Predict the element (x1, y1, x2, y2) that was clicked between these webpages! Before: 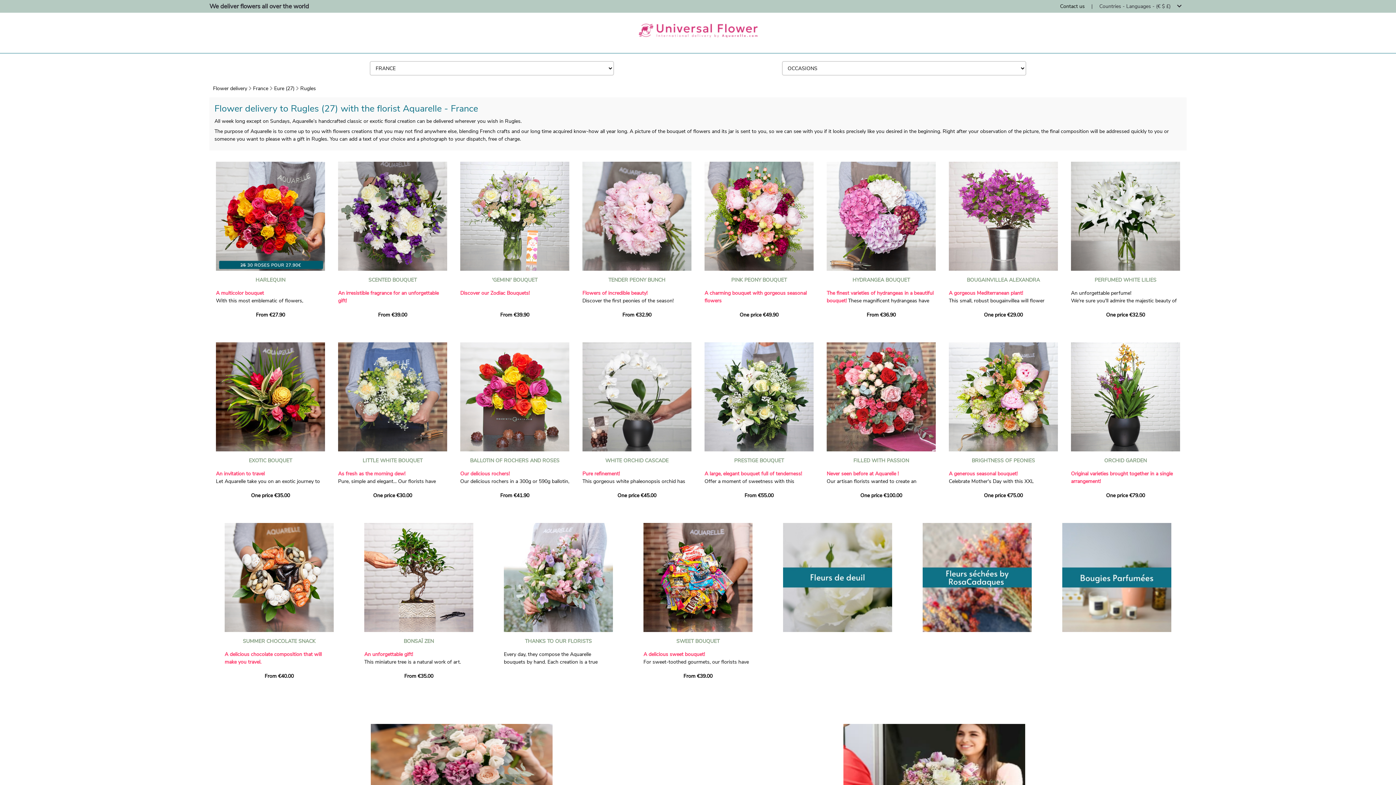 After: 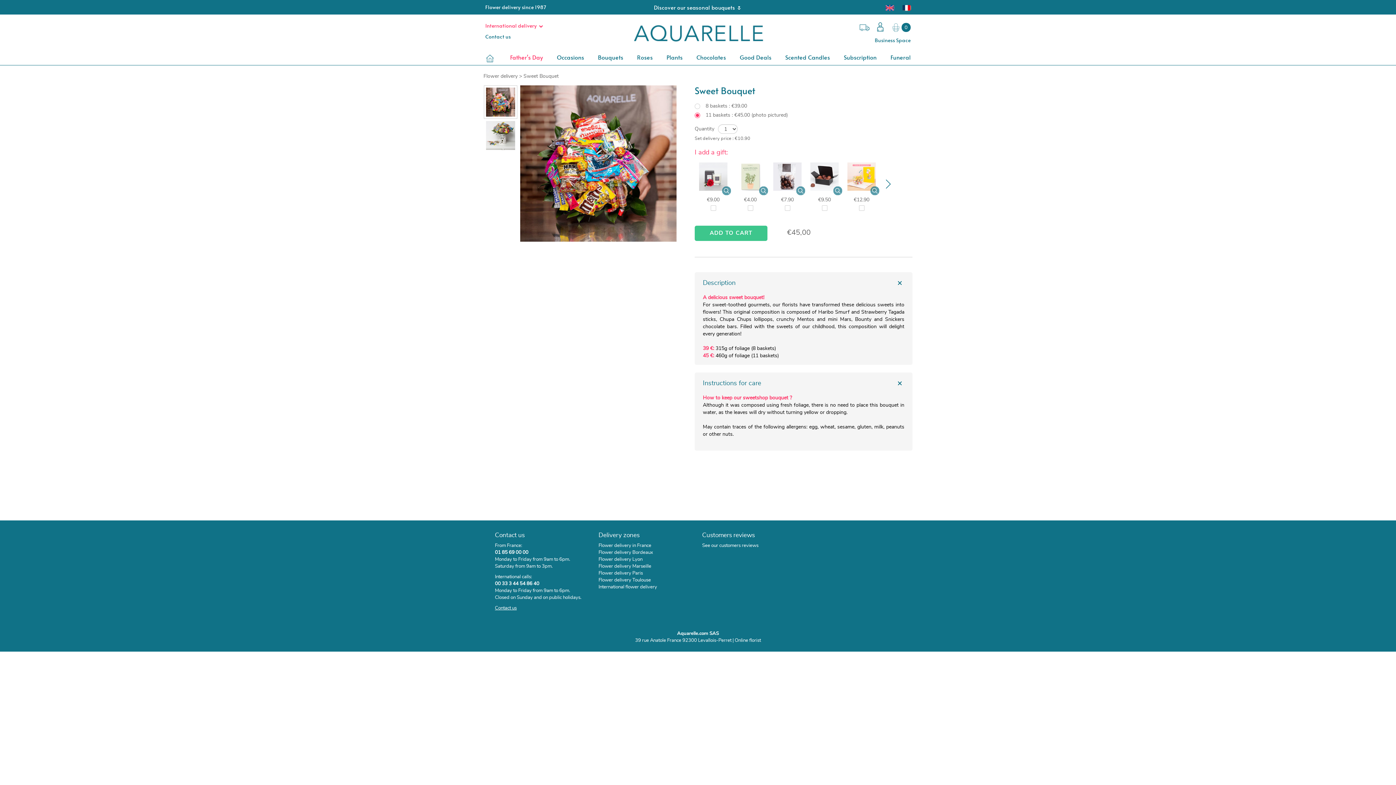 Action: label: SWEET BOUQUET
A delicious sweet bouquet!
For sweet-toothed gourmets, our florists have transformed these delicious sweets into flowers! This original composition is composed of Haribo Smurf and Strawberry Tagada sticks, Chupa Chups lollipops, crunchy Mentos and mini Mars, Bounty and Snickers chocolate bars. Filled with the sweets of our childhood, this composition will delight every generation!

39 €: 315g of foliage (8 baskets)
45 €: 460g of foliage (11 baskets)

From €39.00 bbox: (643, 573, 752, 680)